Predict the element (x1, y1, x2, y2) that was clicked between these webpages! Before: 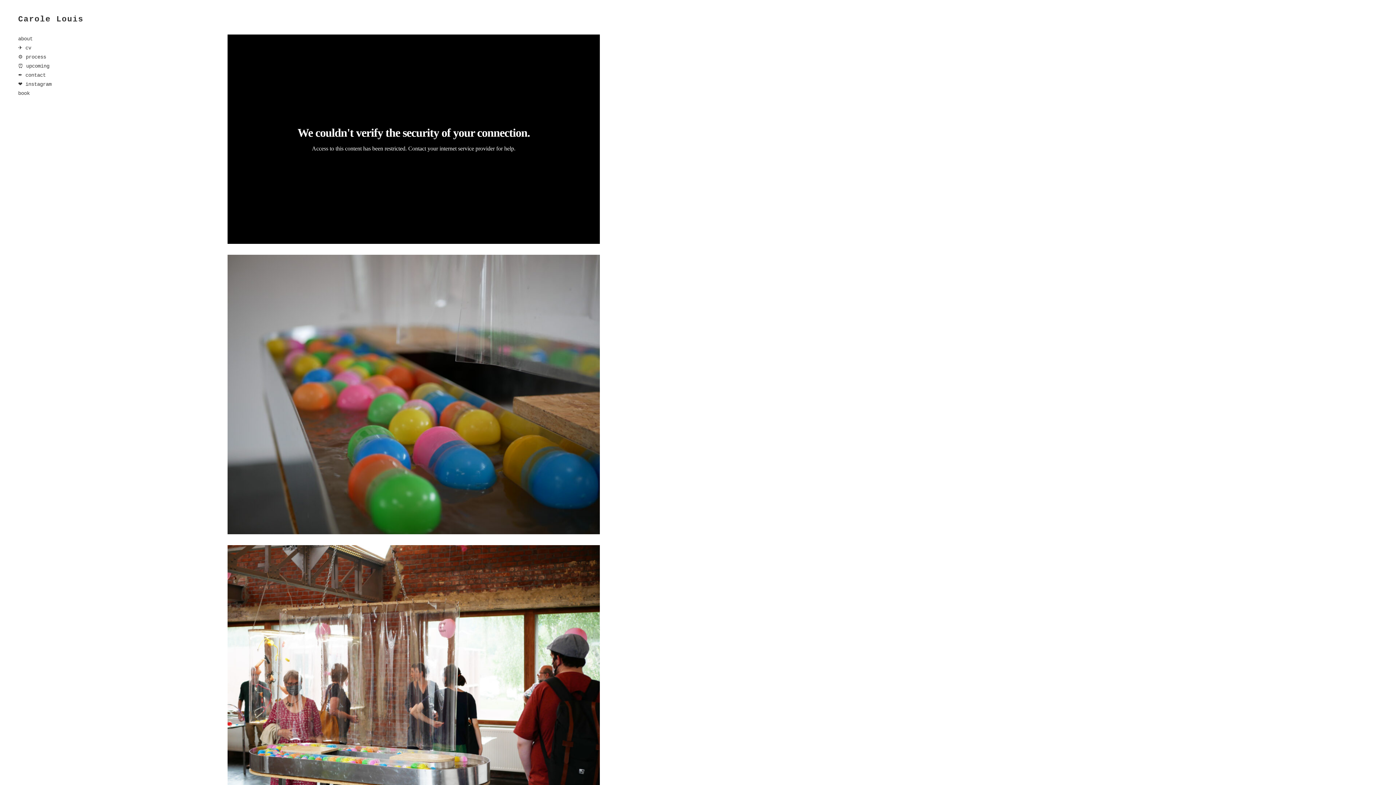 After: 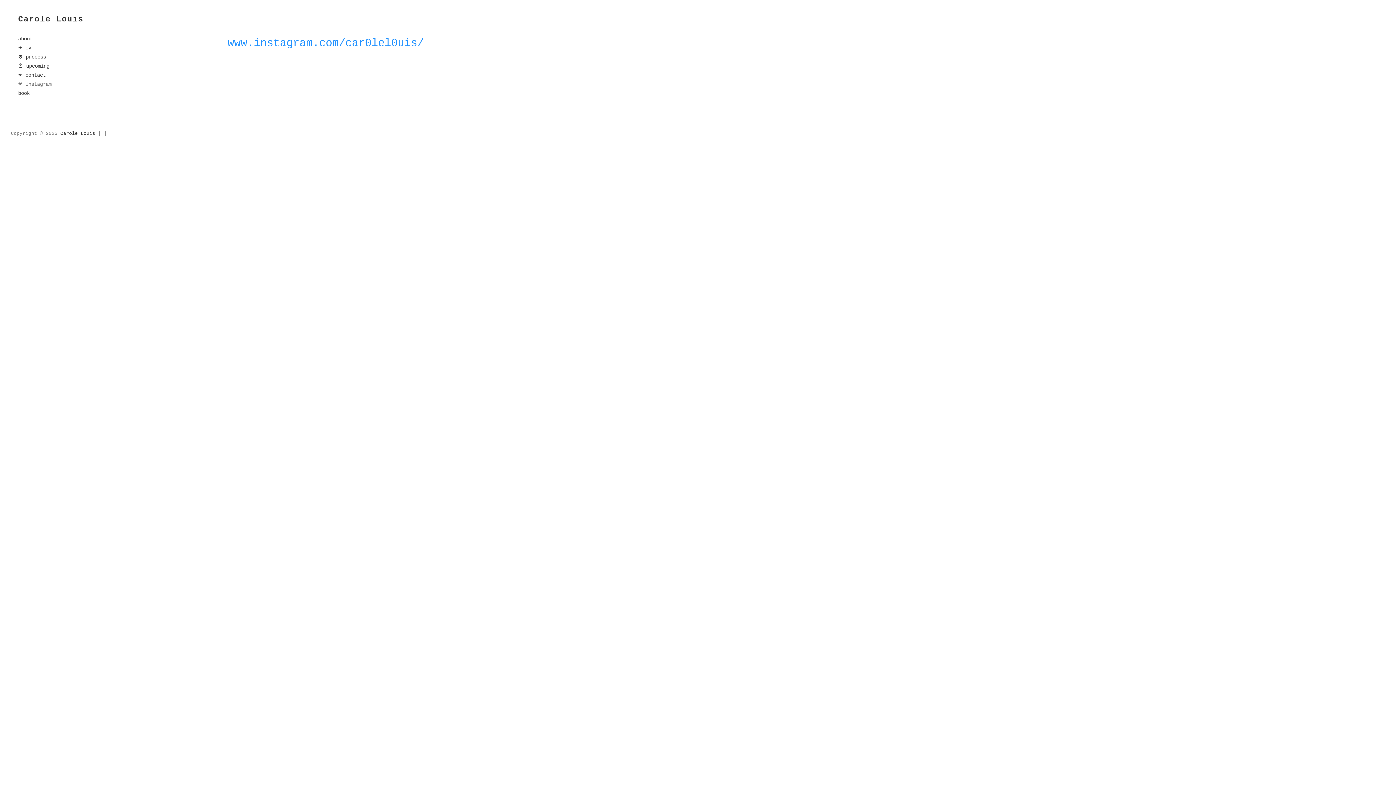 Action: label: ❤️ instagram bbox: (18, 81, 51, 87)